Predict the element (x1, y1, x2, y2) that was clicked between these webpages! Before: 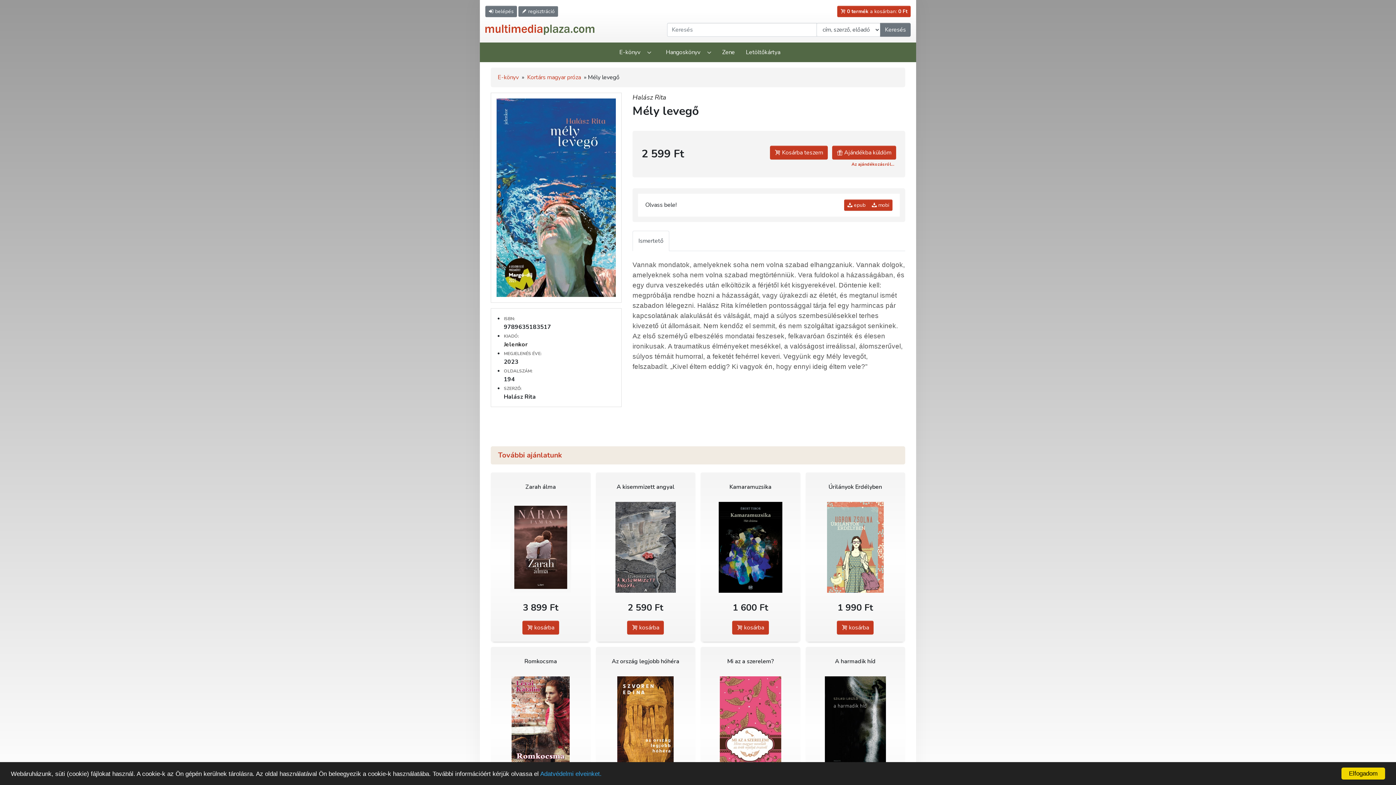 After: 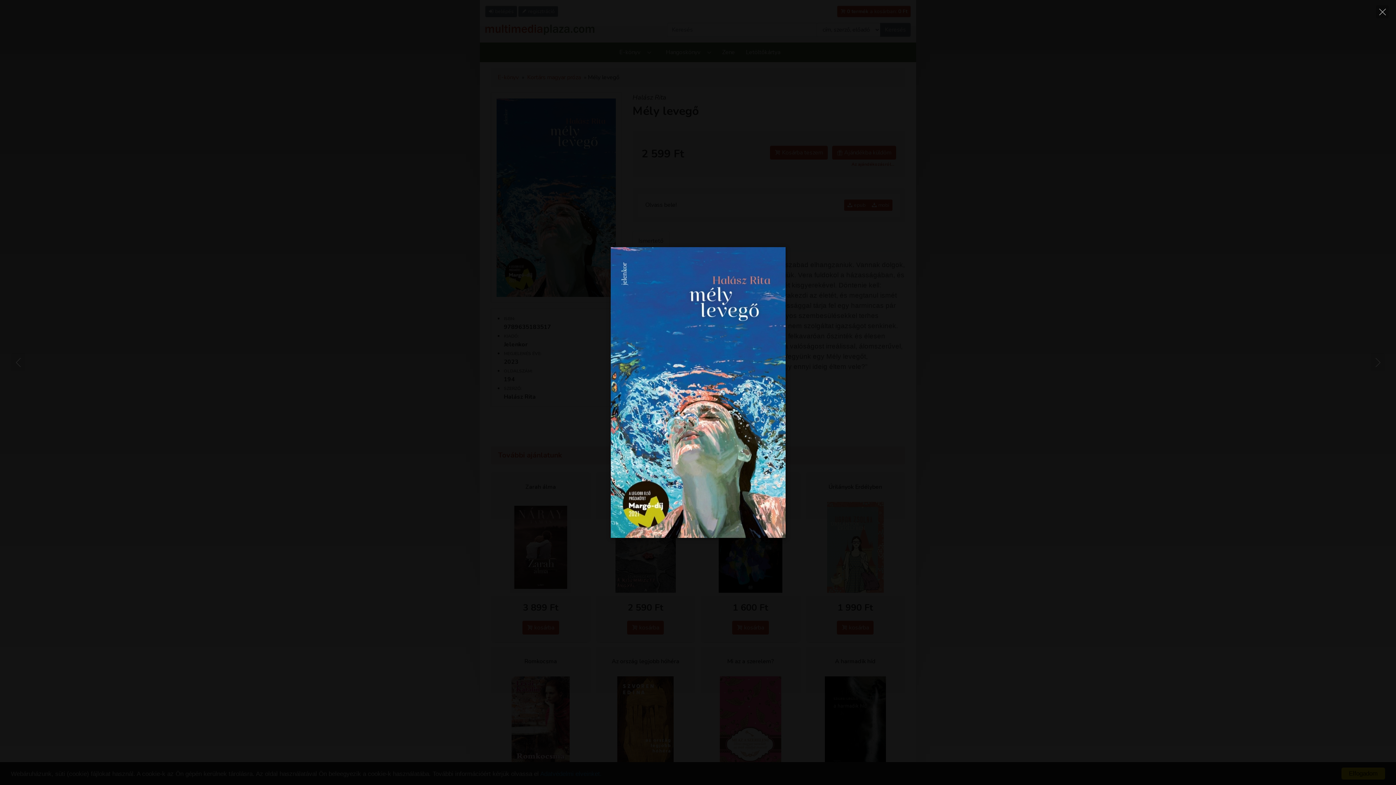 Action: bbox: (496, 98, 616, 296)